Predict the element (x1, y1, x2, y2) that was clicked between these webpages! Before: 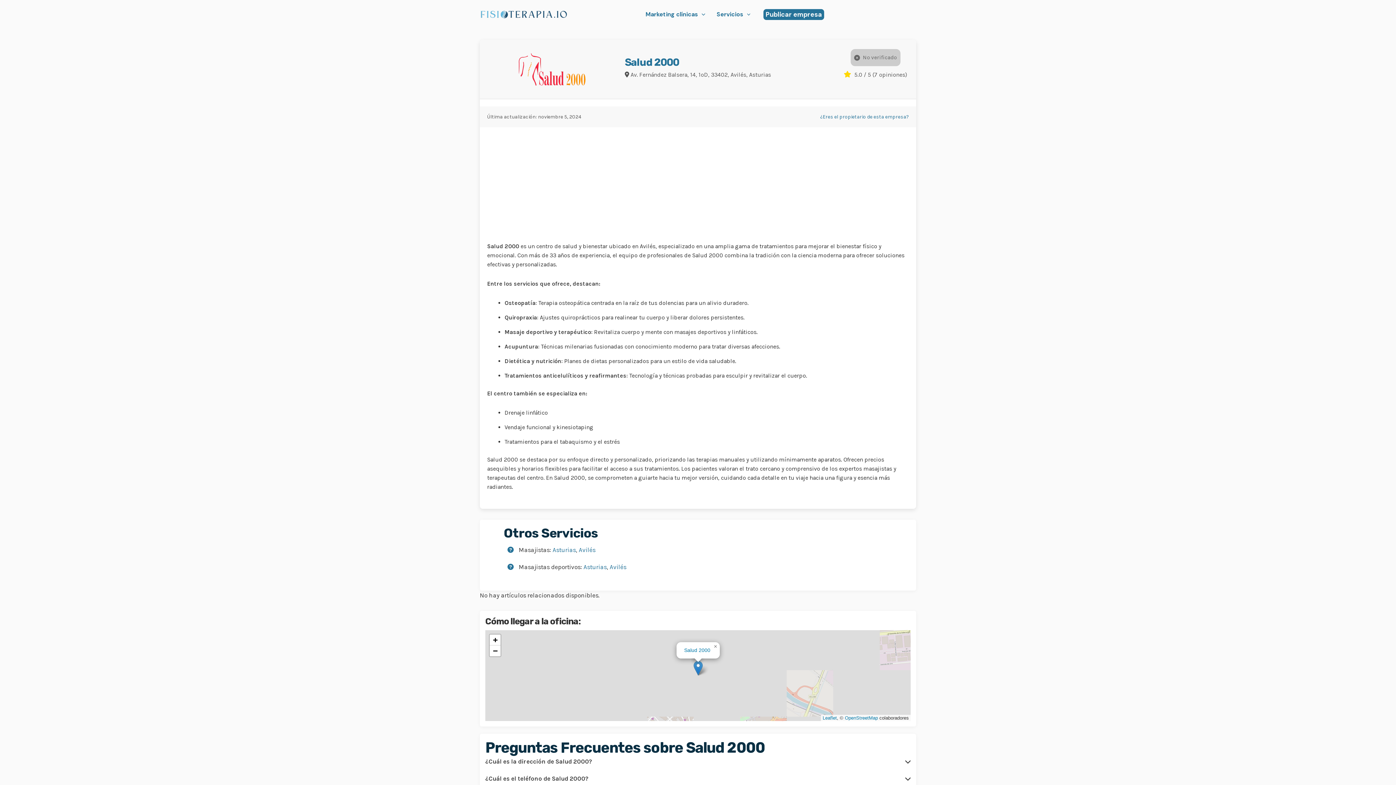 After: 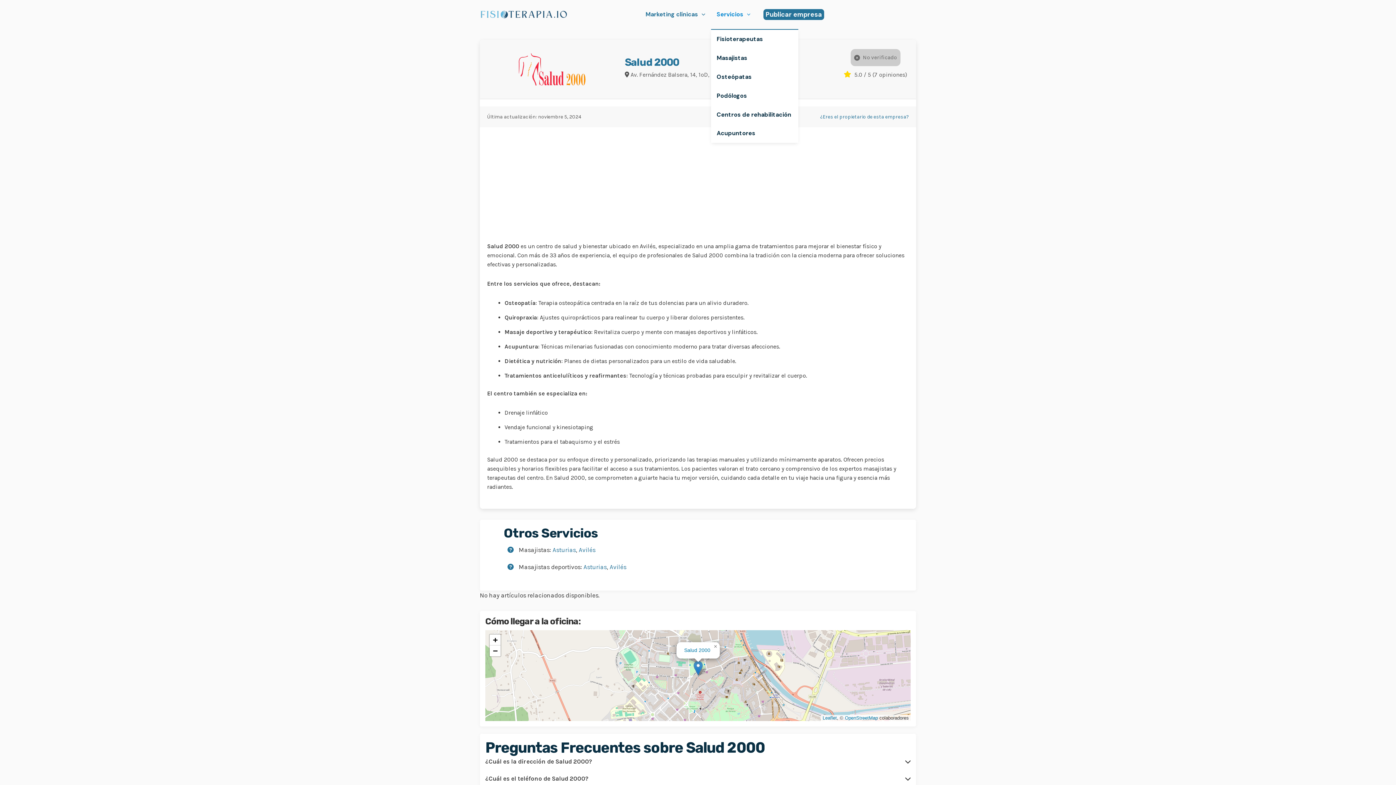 Action: label: Servicios bbox: (711, 0, 756, 29)